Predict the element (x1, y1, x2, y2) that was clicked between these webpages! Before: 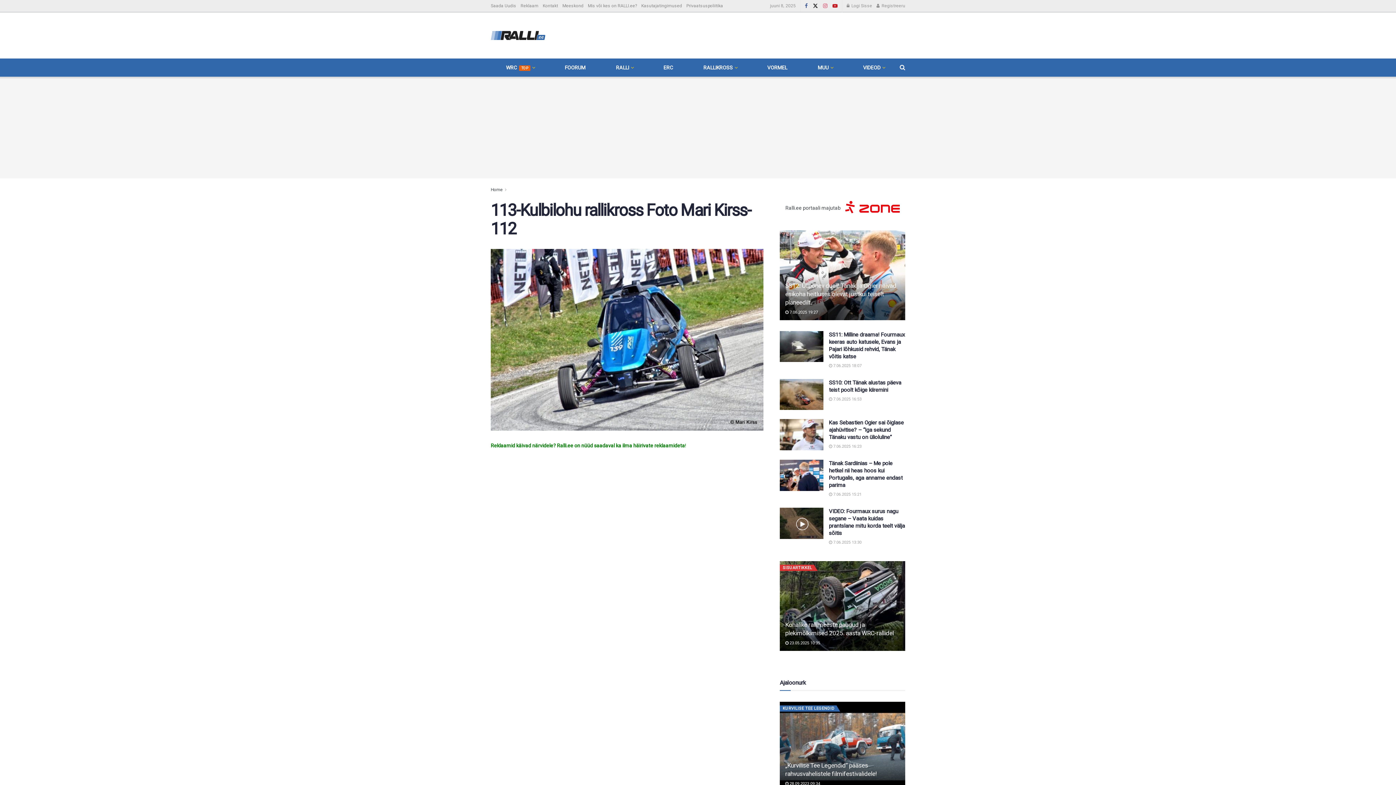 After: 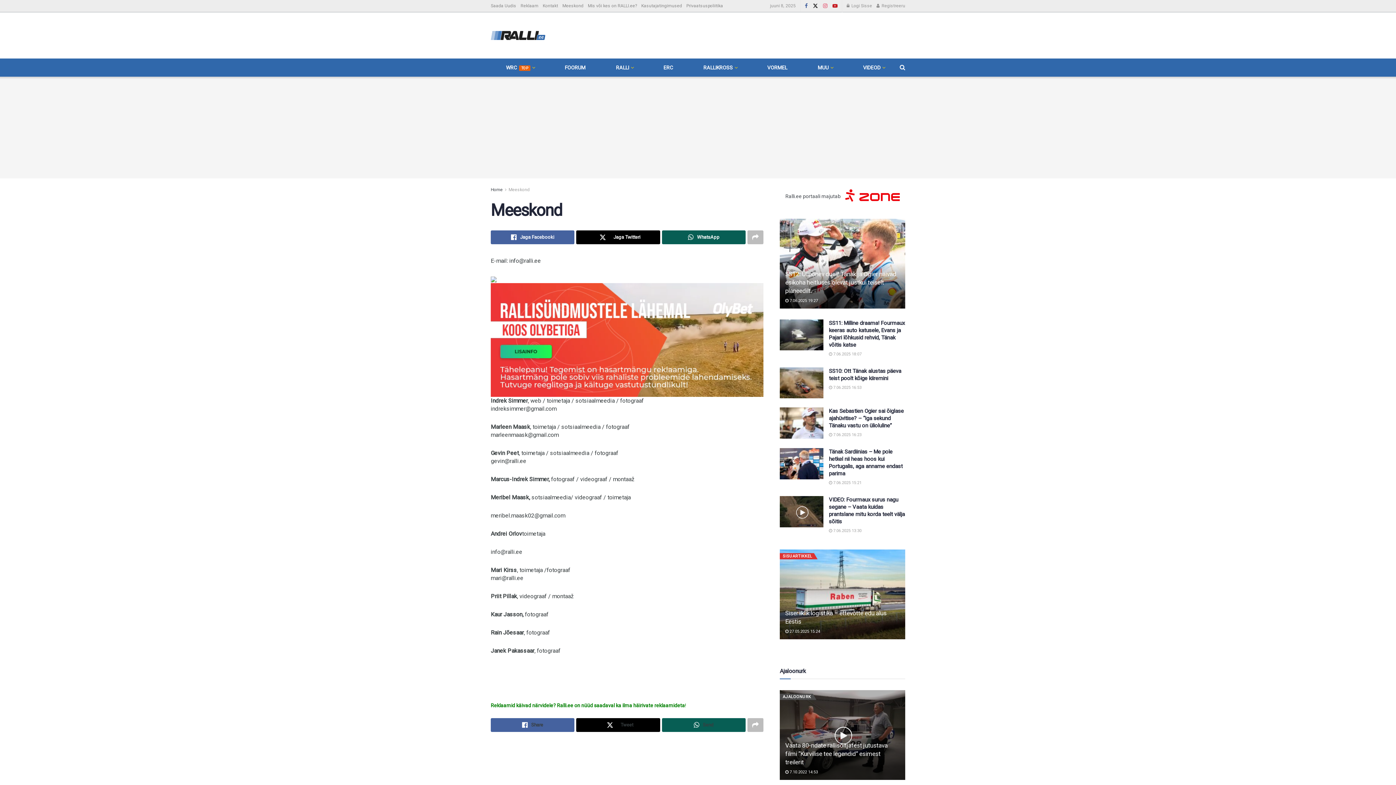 Action: label: Meeskond bbox: (562, 0, 583, 12)